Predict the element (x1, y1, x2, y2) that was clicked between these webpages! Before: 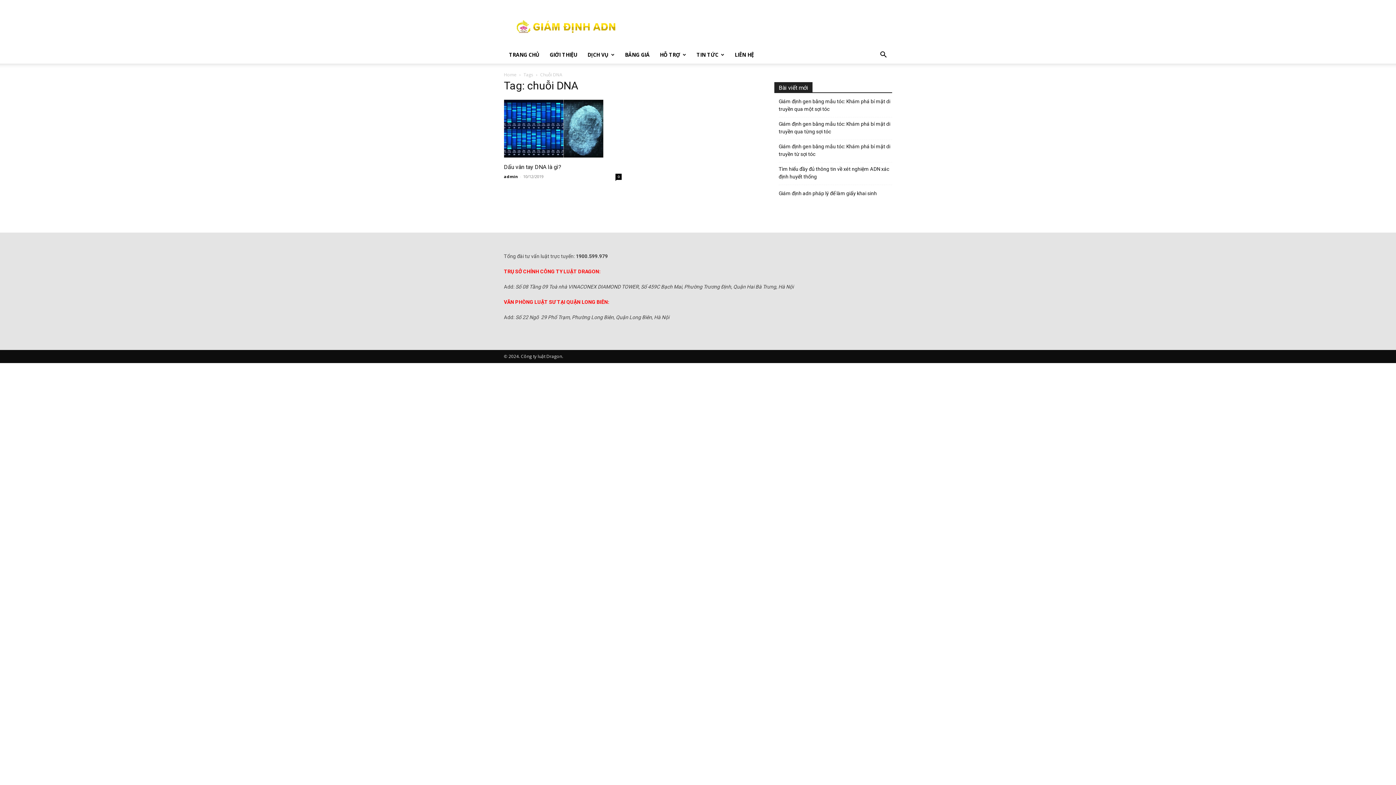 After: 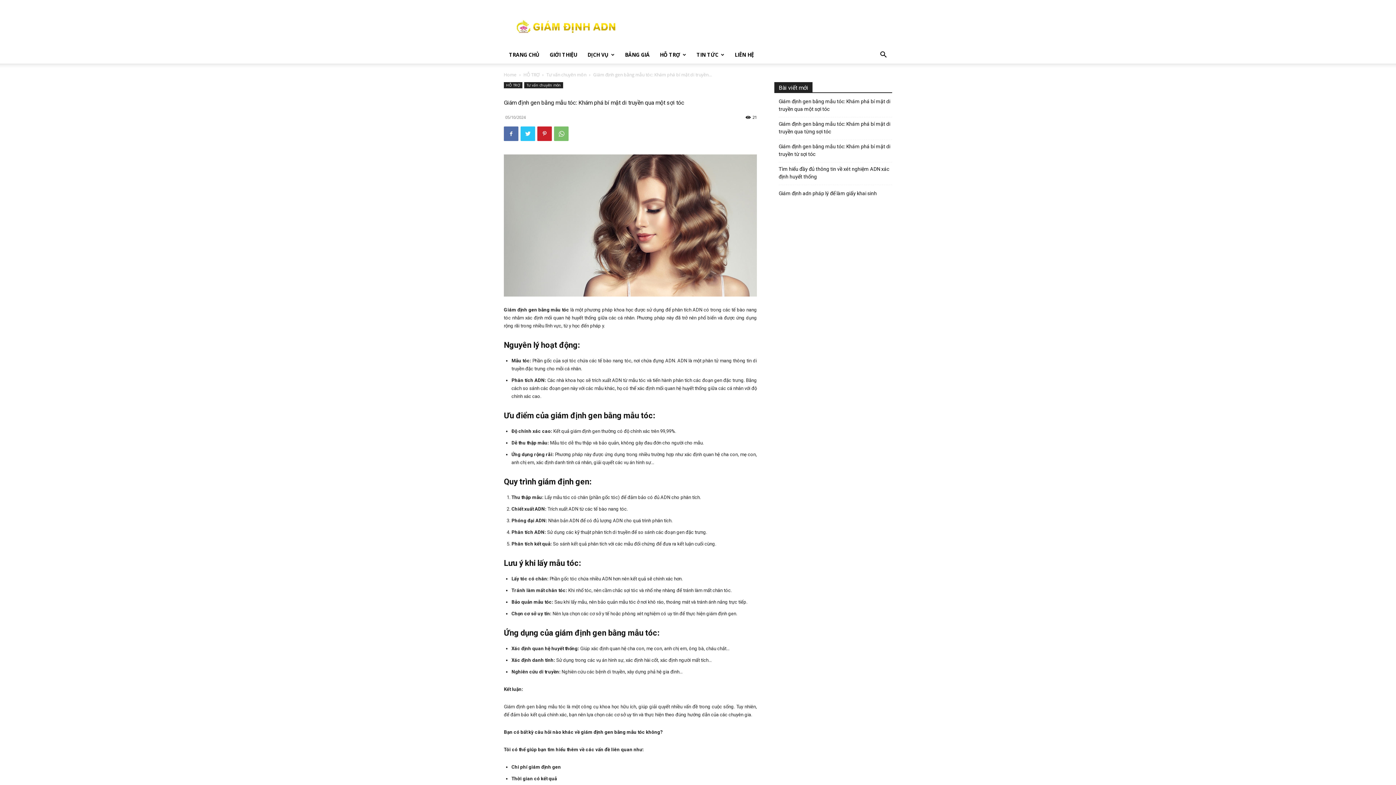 Action: label: Giám định gen bằng mẫu tóc: Khám phá bí mật di truyền qua một sợi tóc bbox: (778, 97, 892, 113)